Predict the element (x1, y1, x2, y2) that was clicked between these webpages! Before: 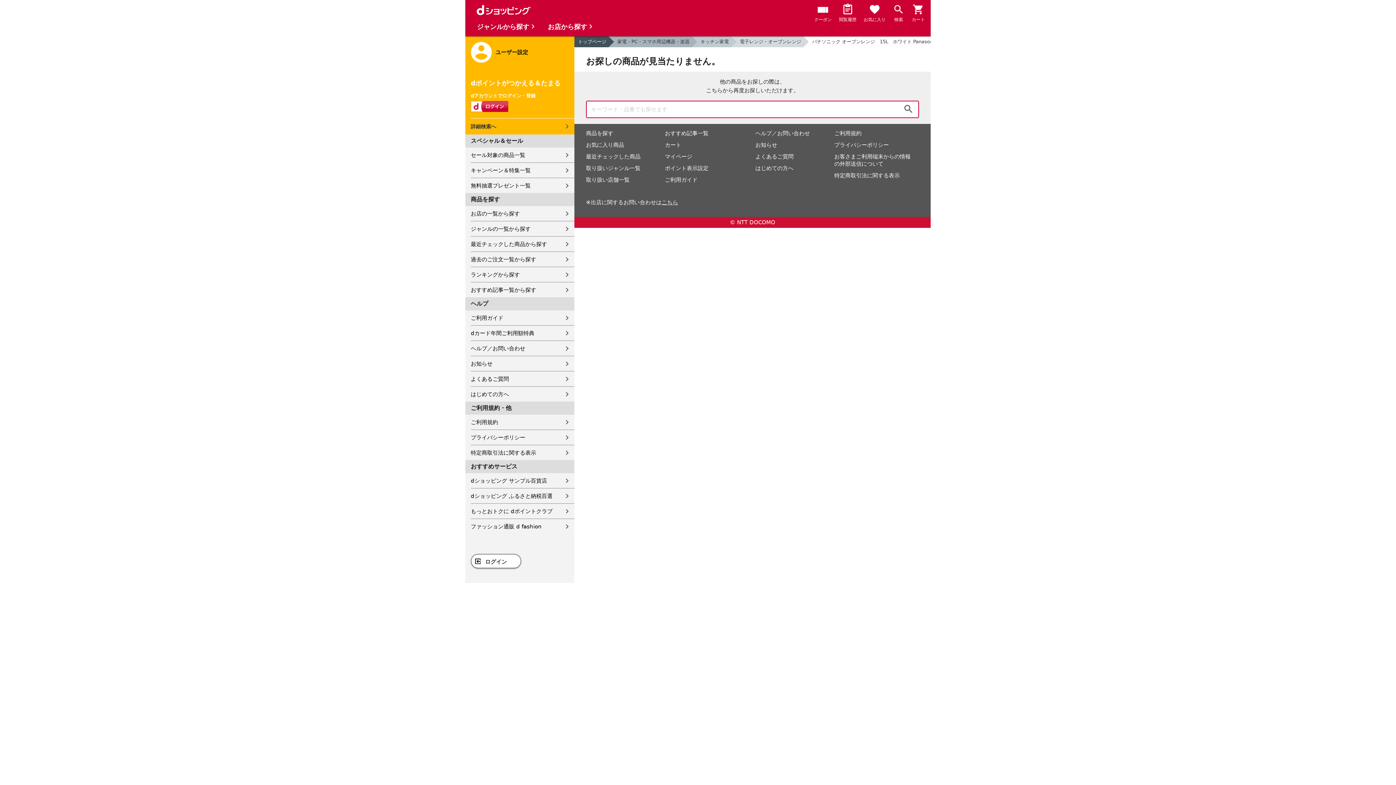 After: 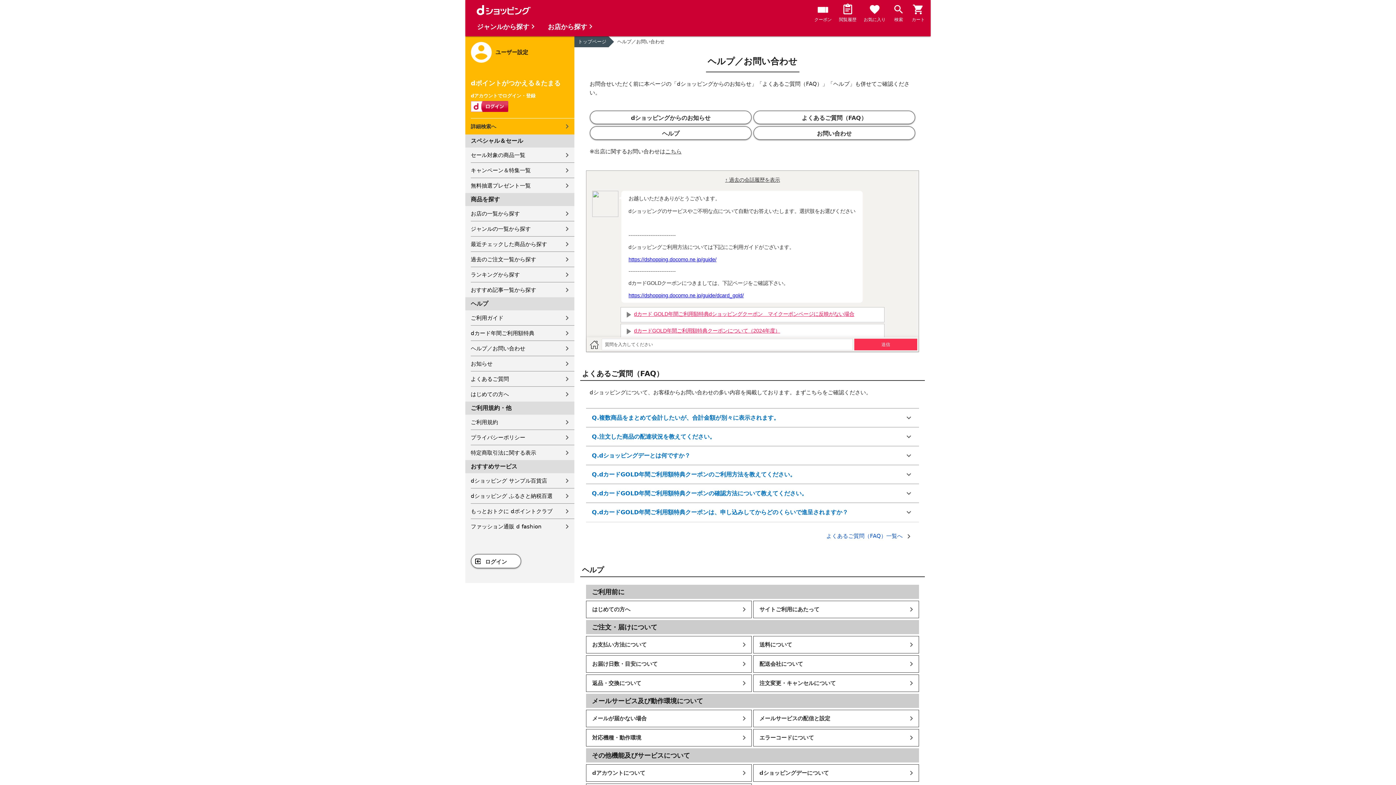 Action: bbox: (755, 130, 810, 136) label: ヘルプ／お問い合わせ